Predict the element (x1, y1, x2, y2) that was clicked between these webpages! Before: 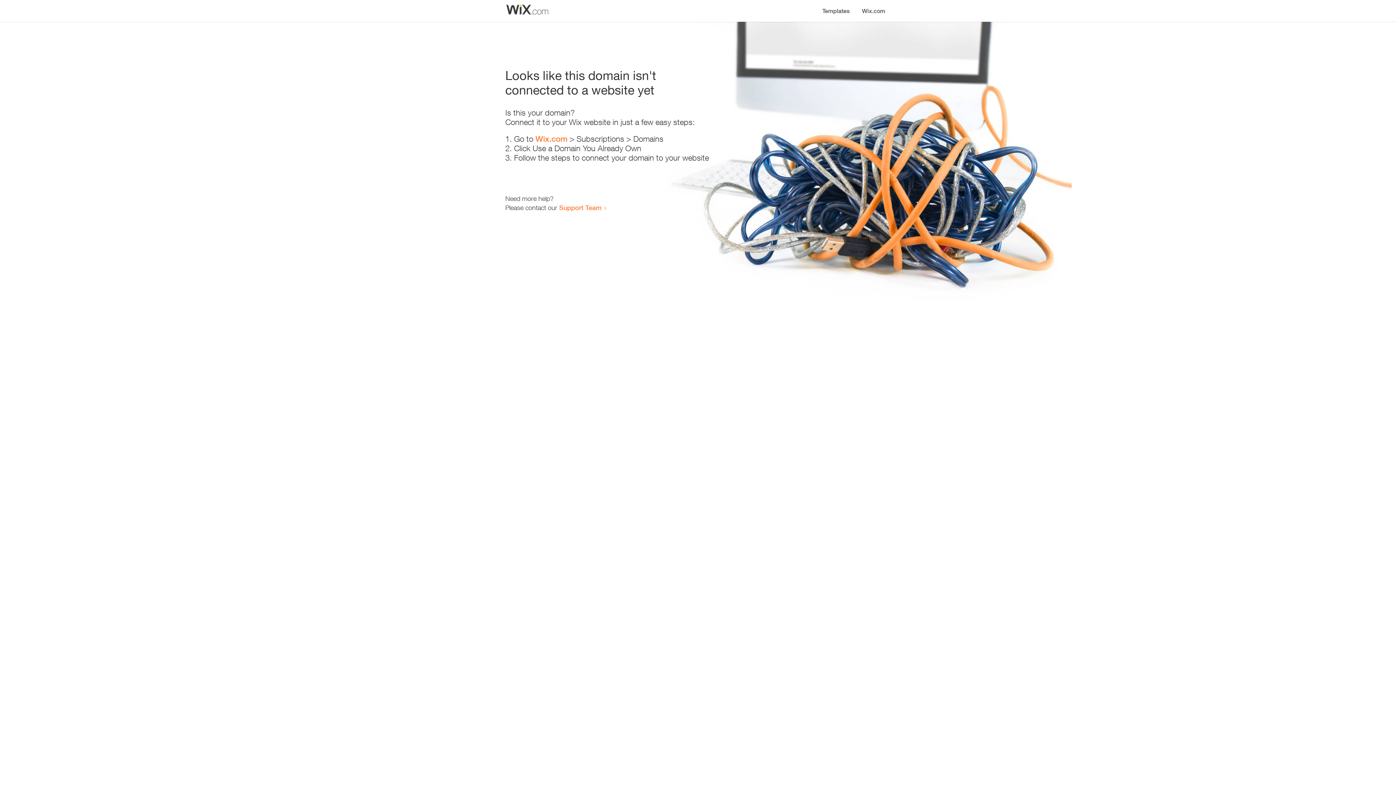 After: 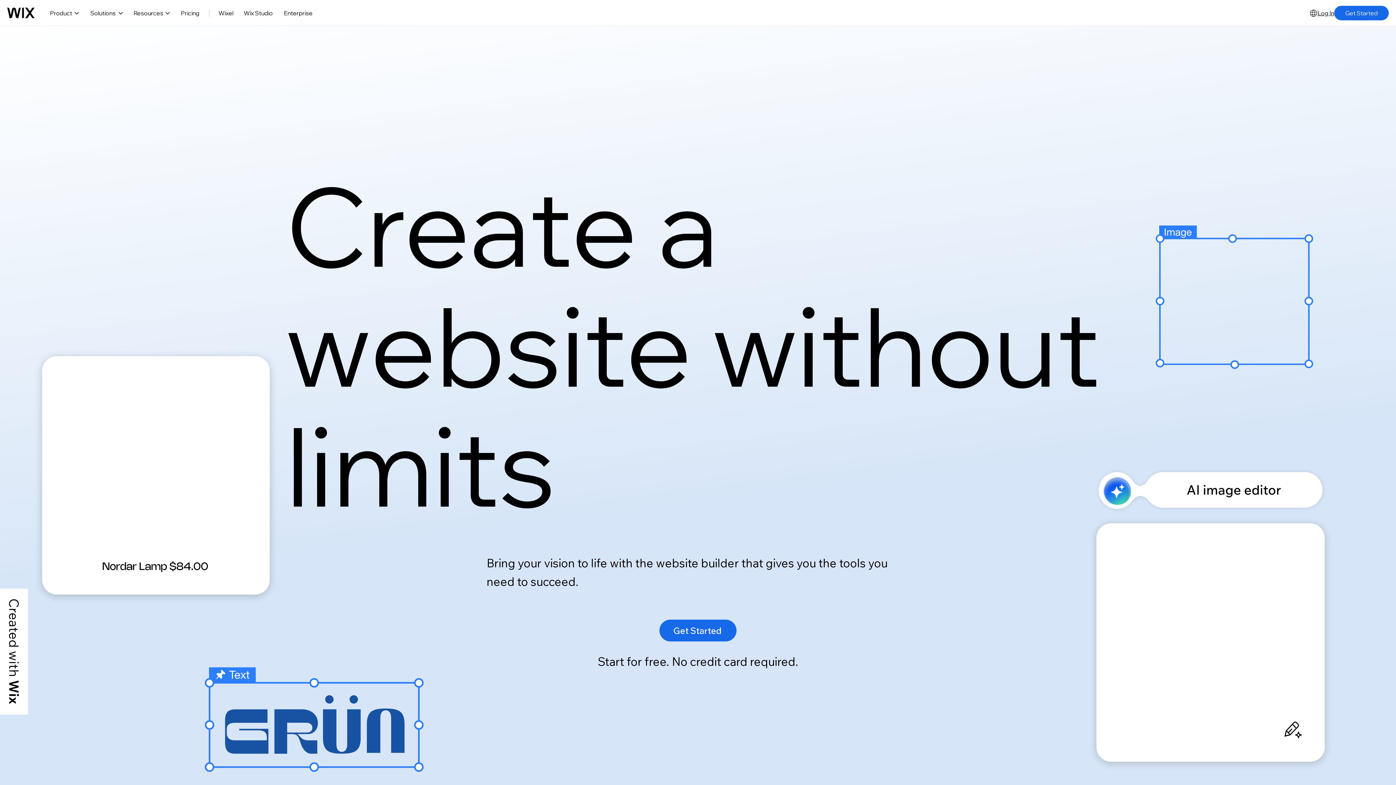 Action: label: Wix.com bbox: (856, 0, 890, 14)